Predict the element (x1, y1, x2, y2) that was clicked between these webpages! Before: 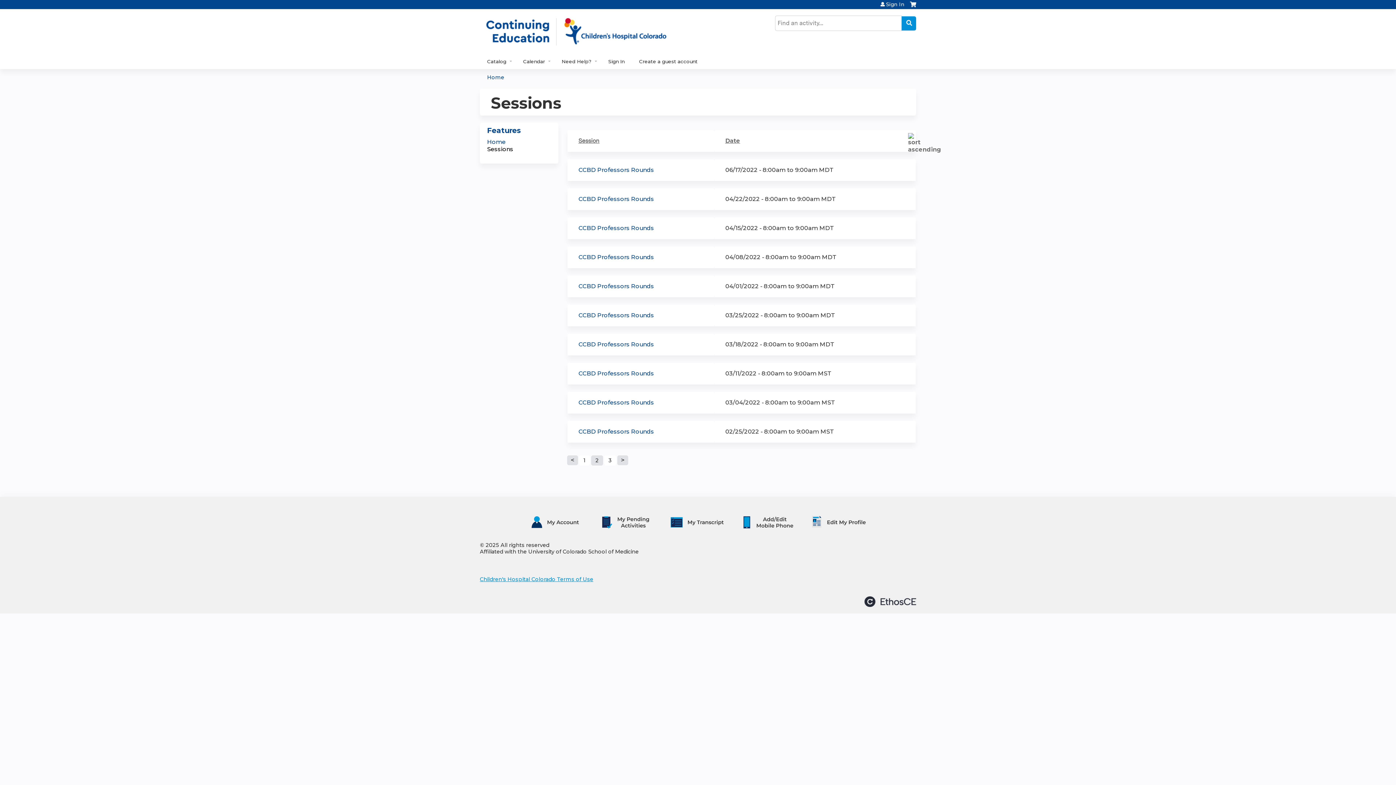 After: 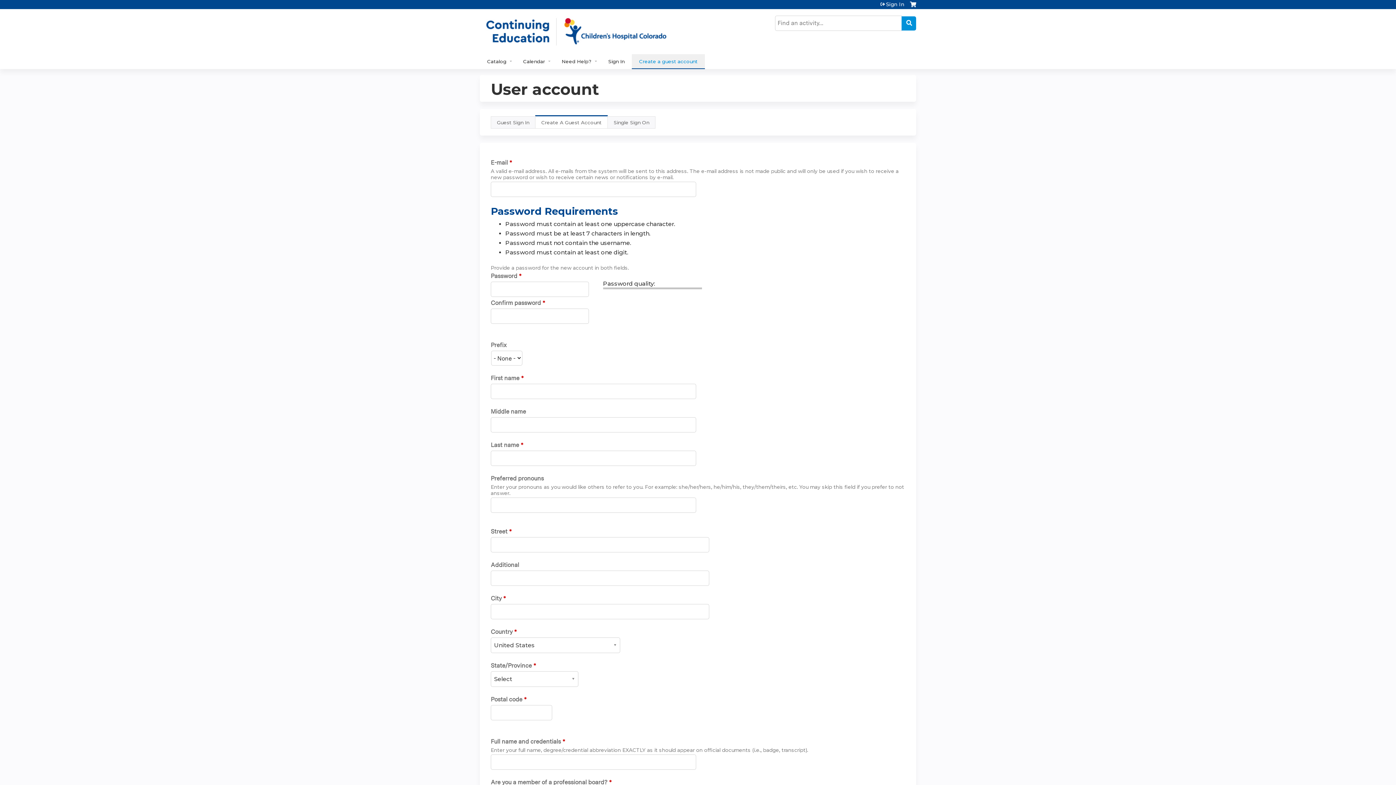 Action: label: Create a guest account bbox: (632, 54, 705, 69)